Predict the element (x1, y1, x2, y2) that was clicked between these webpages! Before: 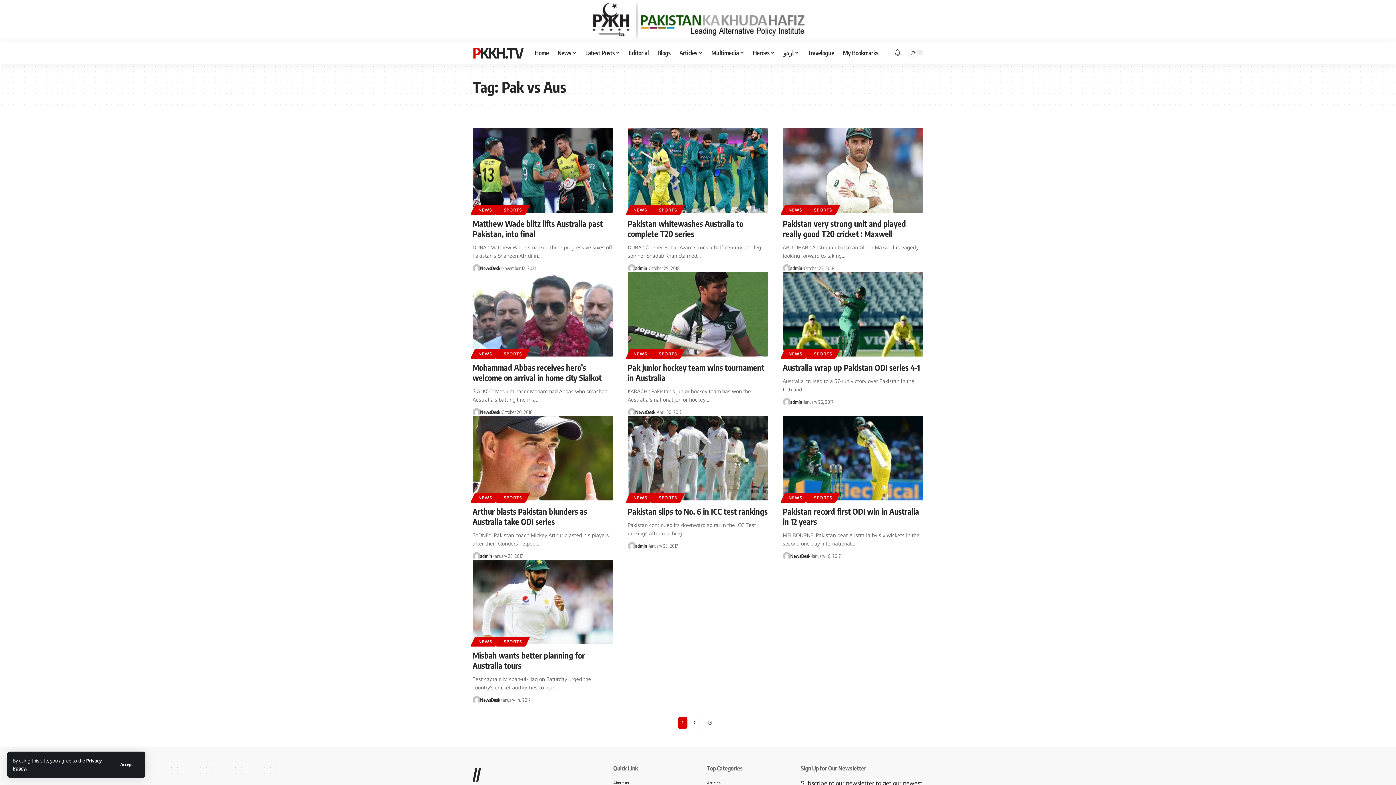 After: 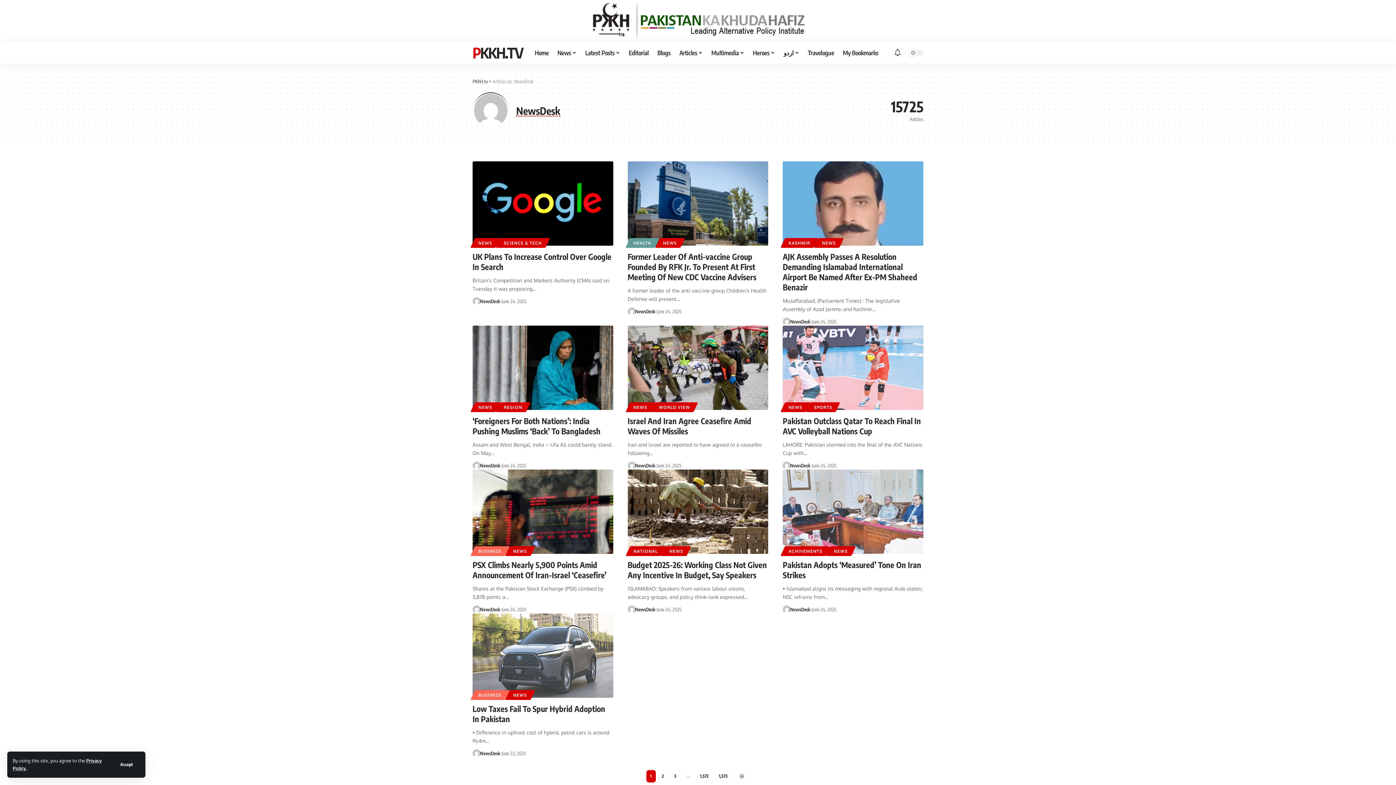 Action: bbox: (635, 408, 655, 416) label: NewsDesk